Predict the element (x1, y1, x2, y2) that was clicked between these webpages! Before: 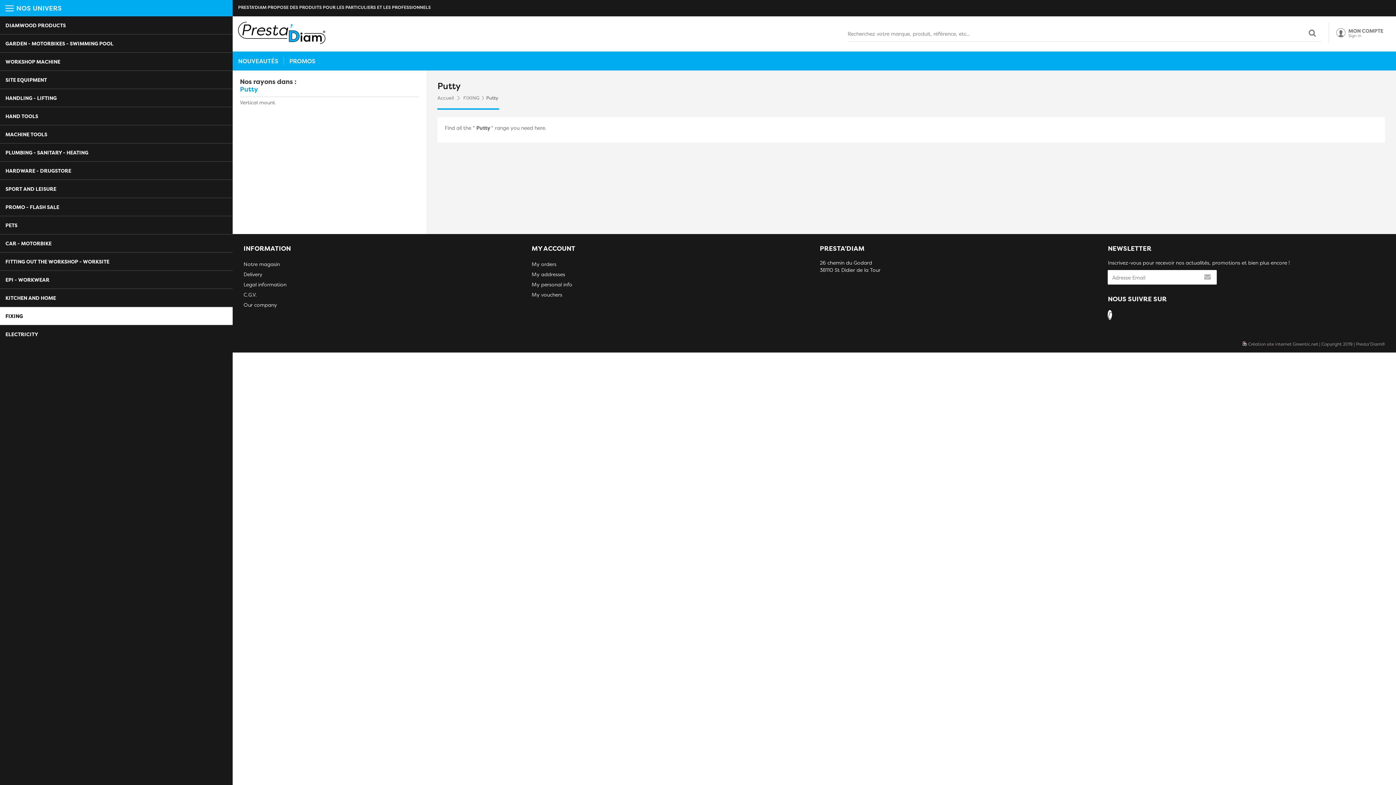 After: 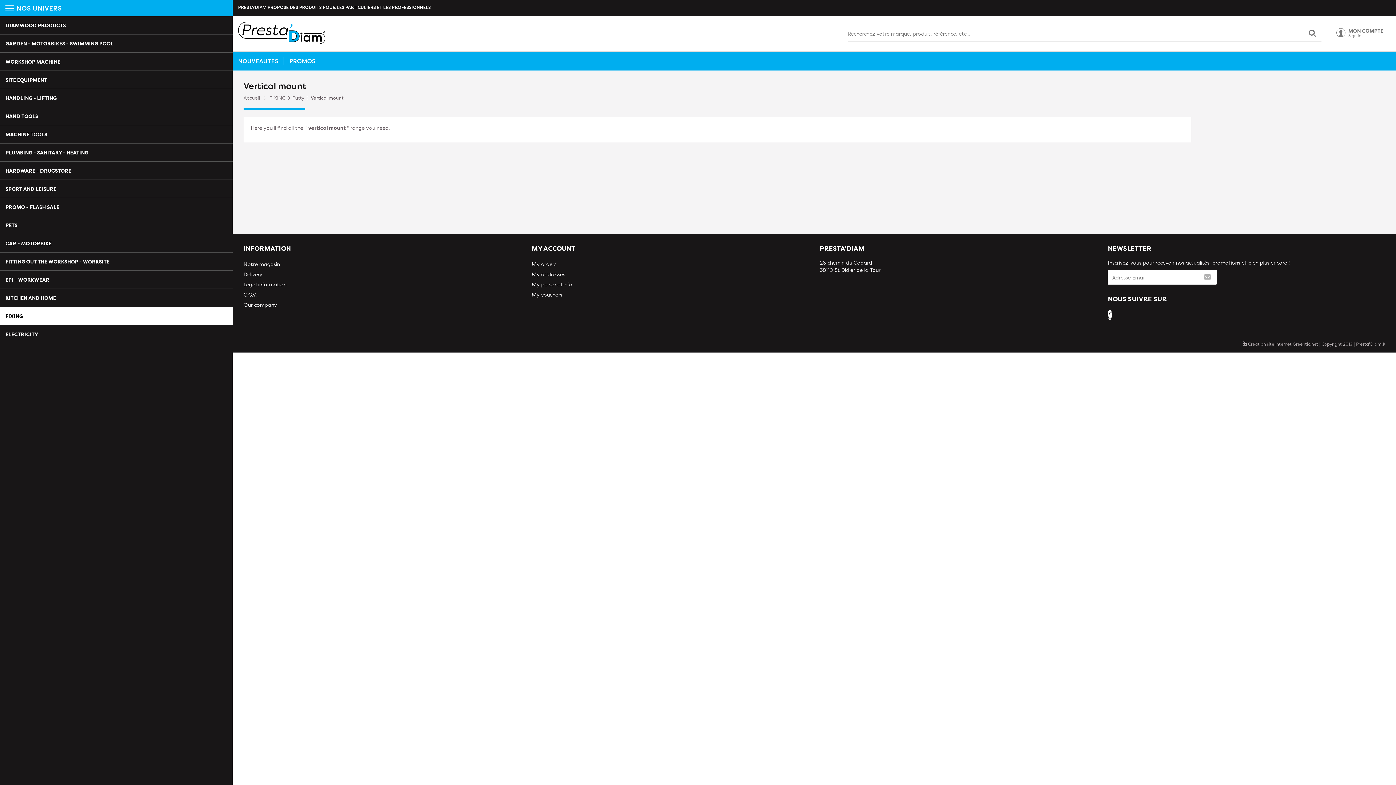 Action: bbox: (239, 97, 419, 108) label: Vertical mount